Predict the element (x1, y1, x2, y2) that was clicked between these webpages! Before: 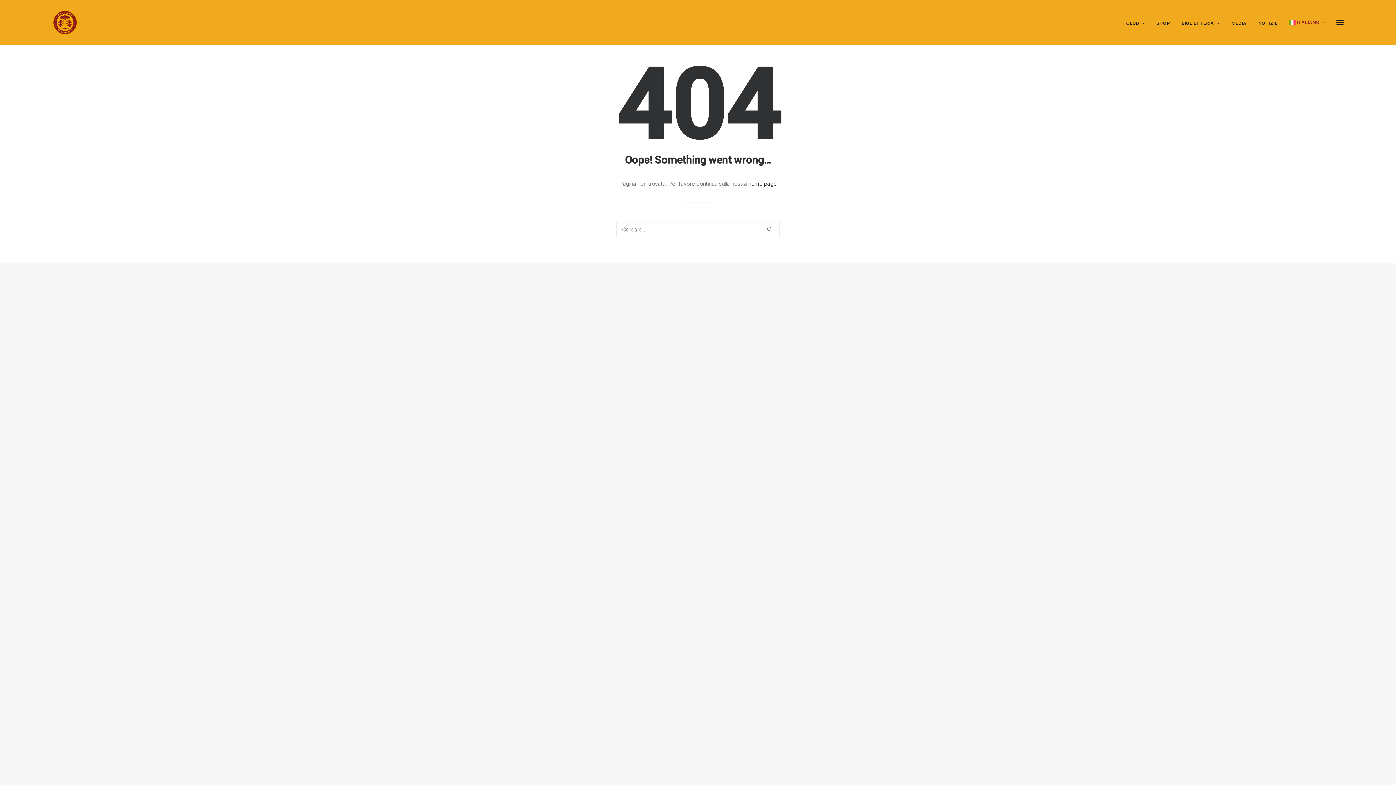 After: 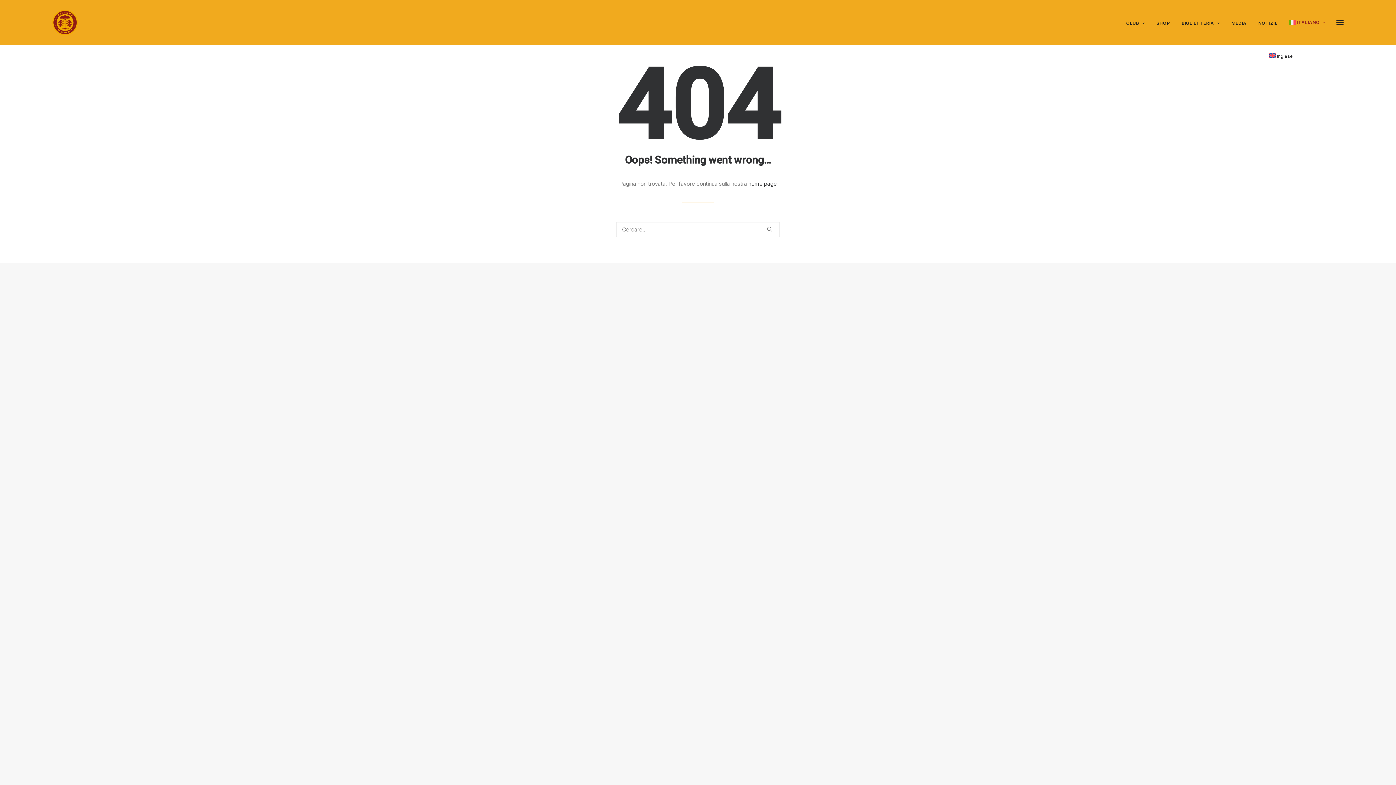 Action: bbox: (1284, 0, 1329, 45) label: ITALIANO